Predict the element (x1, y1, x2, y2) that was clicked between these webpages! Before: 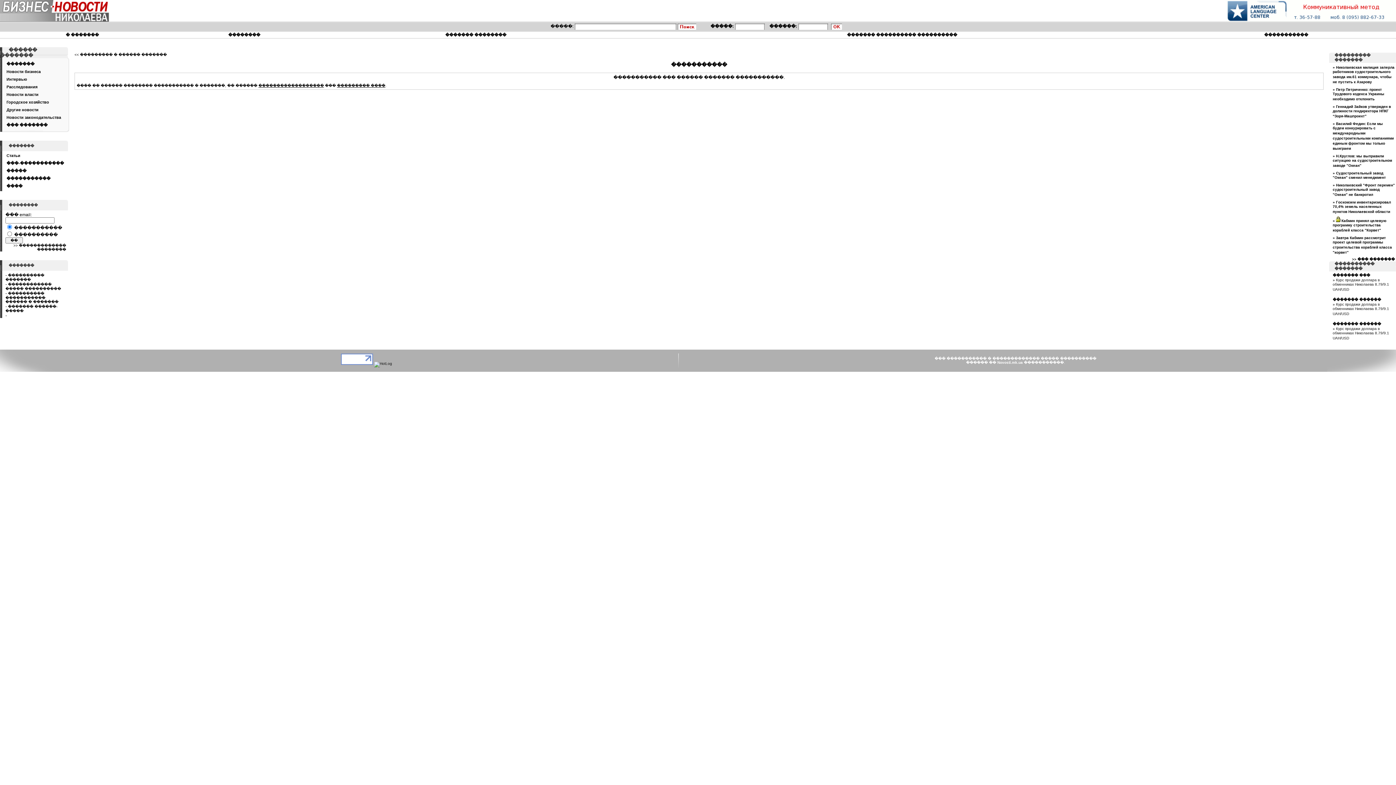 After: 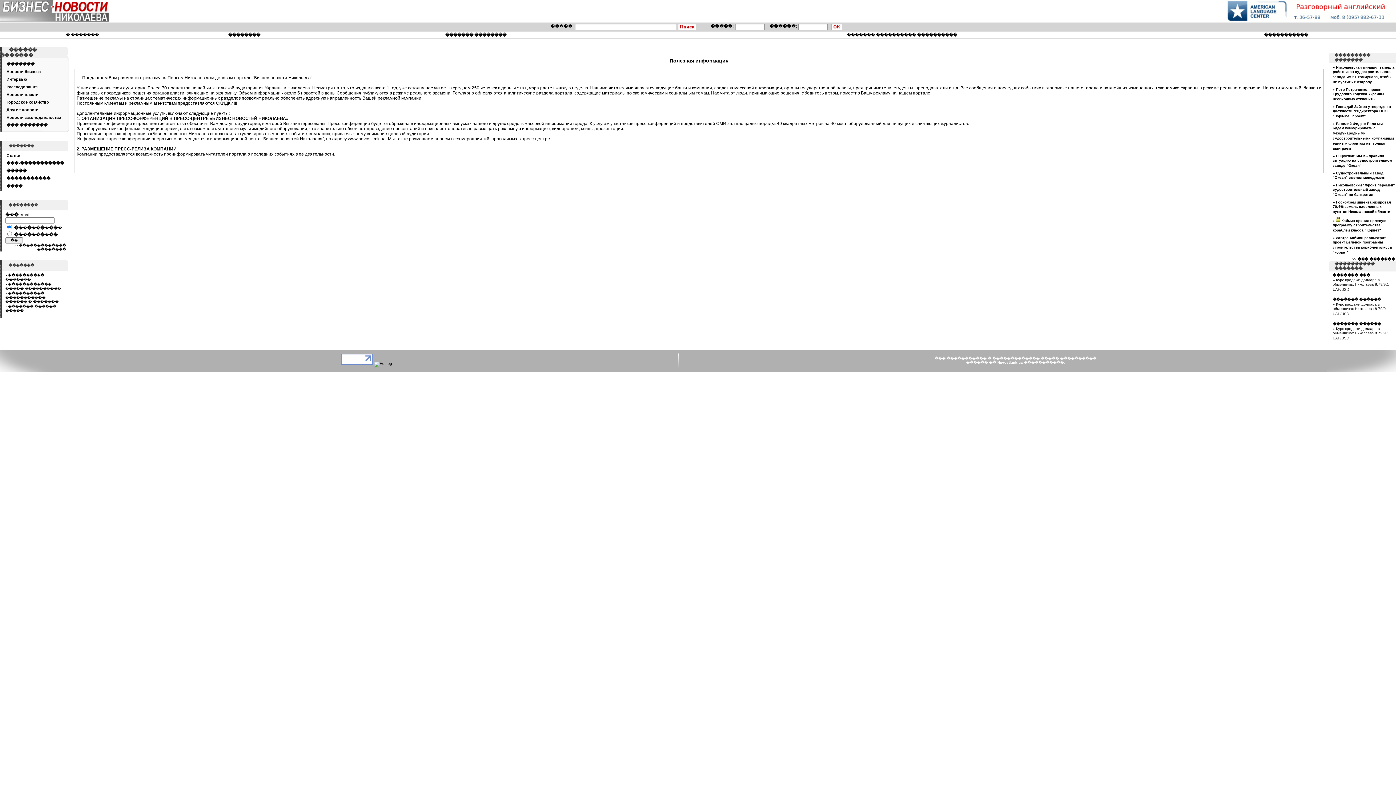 Action: label: ������� ���������� ���������� bbox: (847, 32, 957, 37)